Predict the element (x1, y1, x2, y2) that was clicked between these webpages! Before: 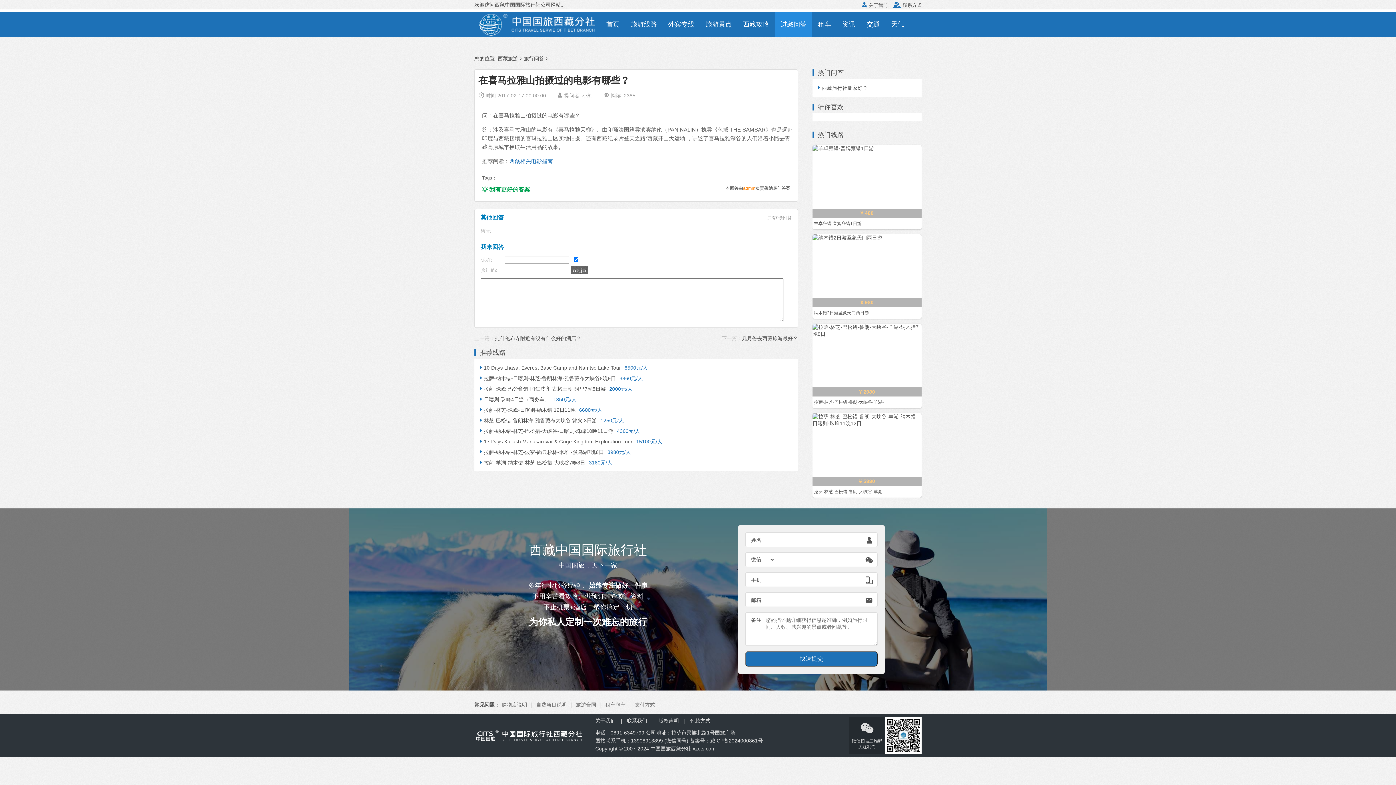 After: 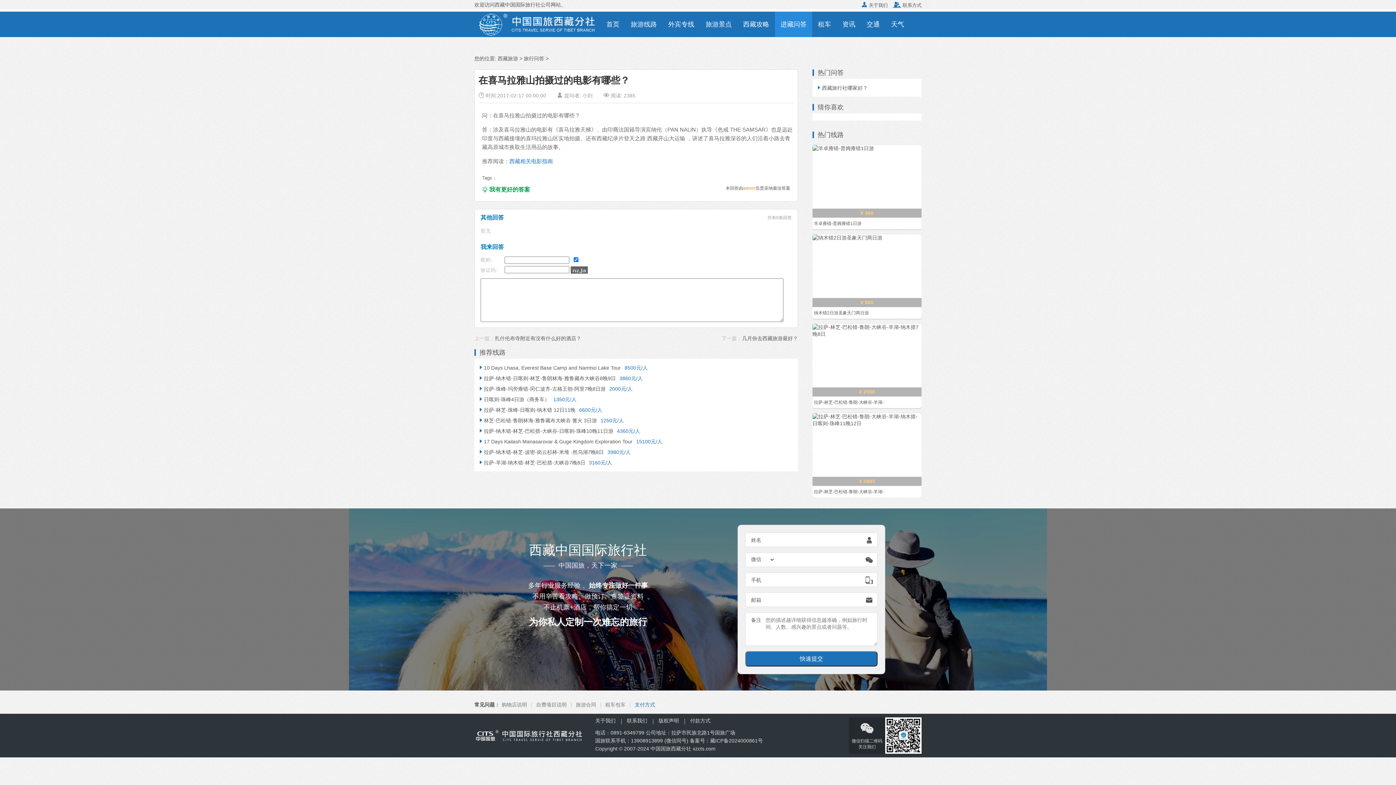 Action: bbox: (634, 702, 655, 708) label: 支付方式